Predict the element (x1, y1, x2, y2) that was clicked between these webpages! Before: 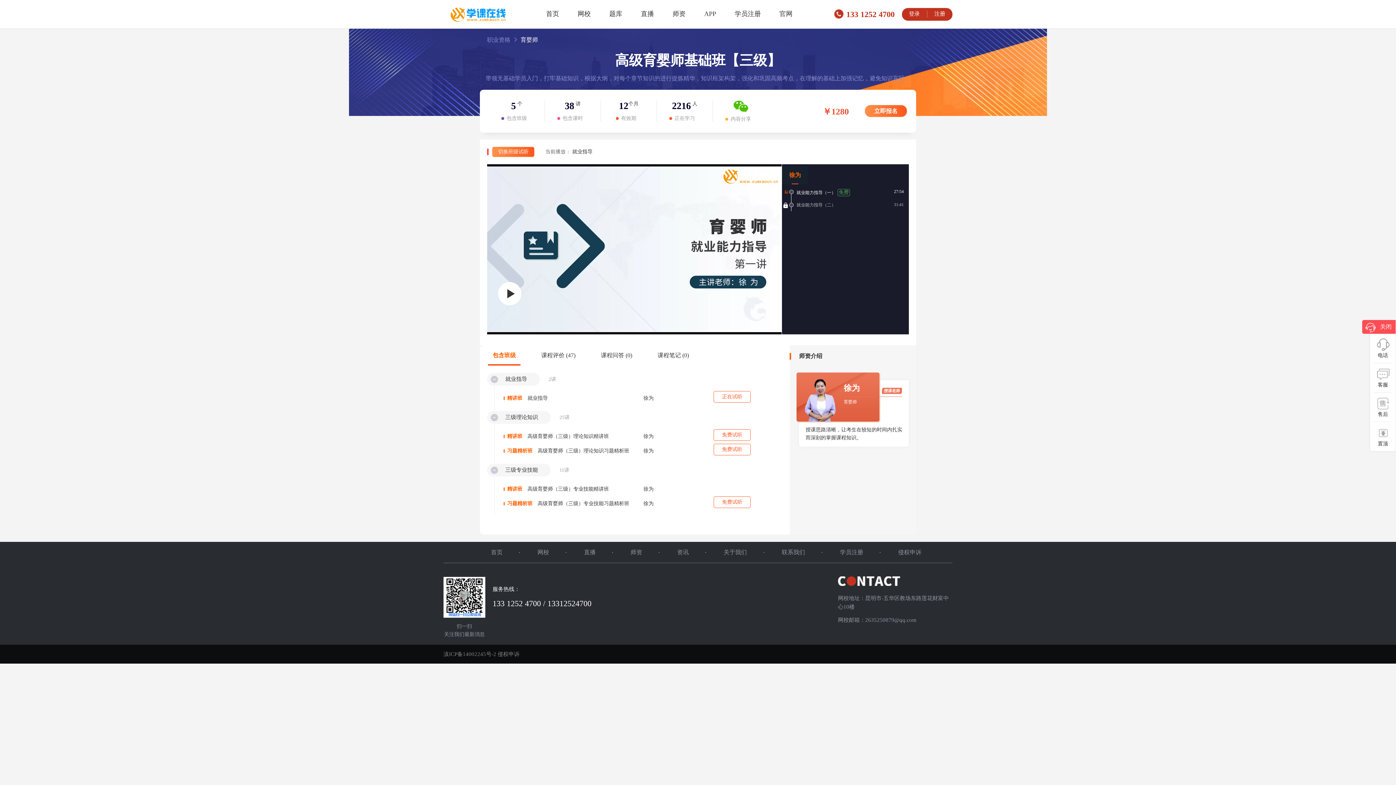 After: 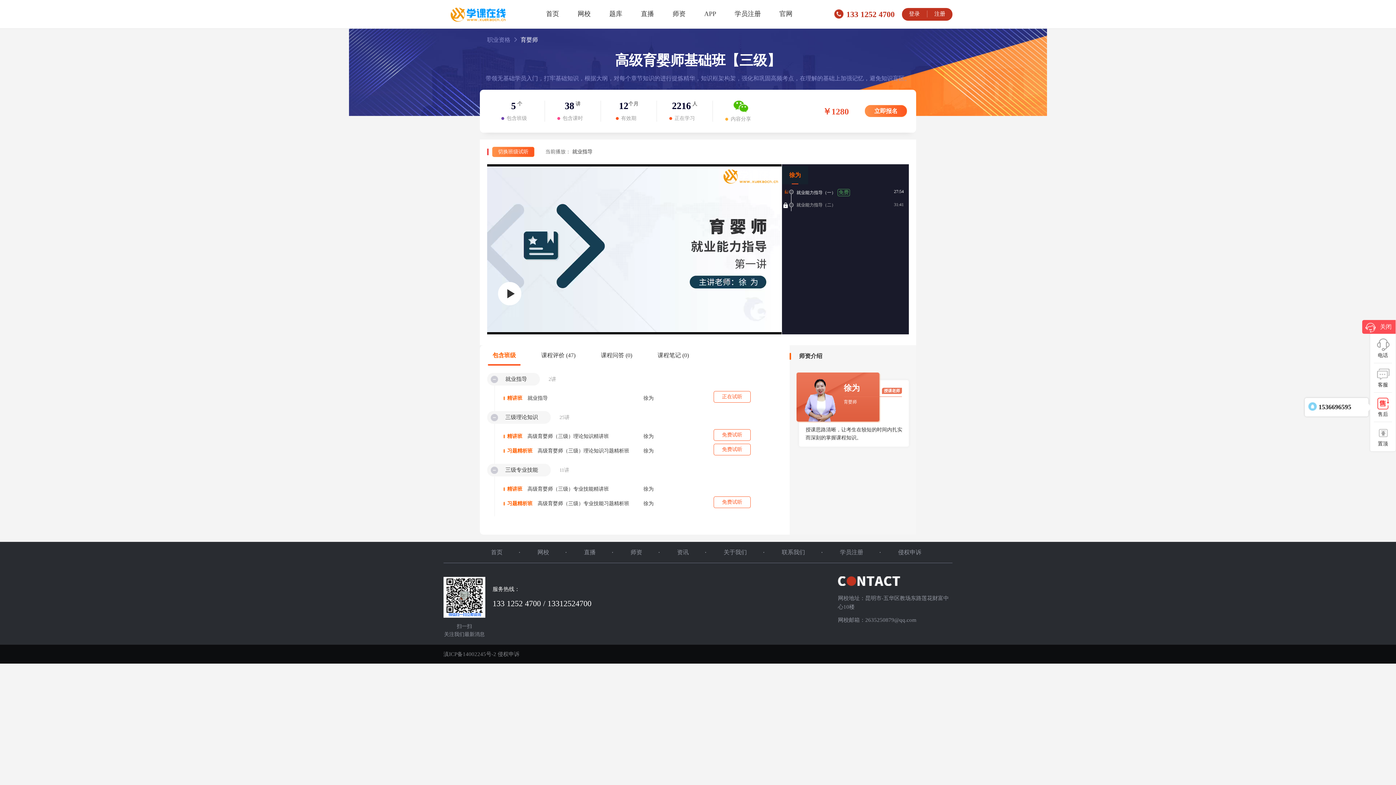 Action: bbox: (1374, 395, 1392, 419) label: 售后